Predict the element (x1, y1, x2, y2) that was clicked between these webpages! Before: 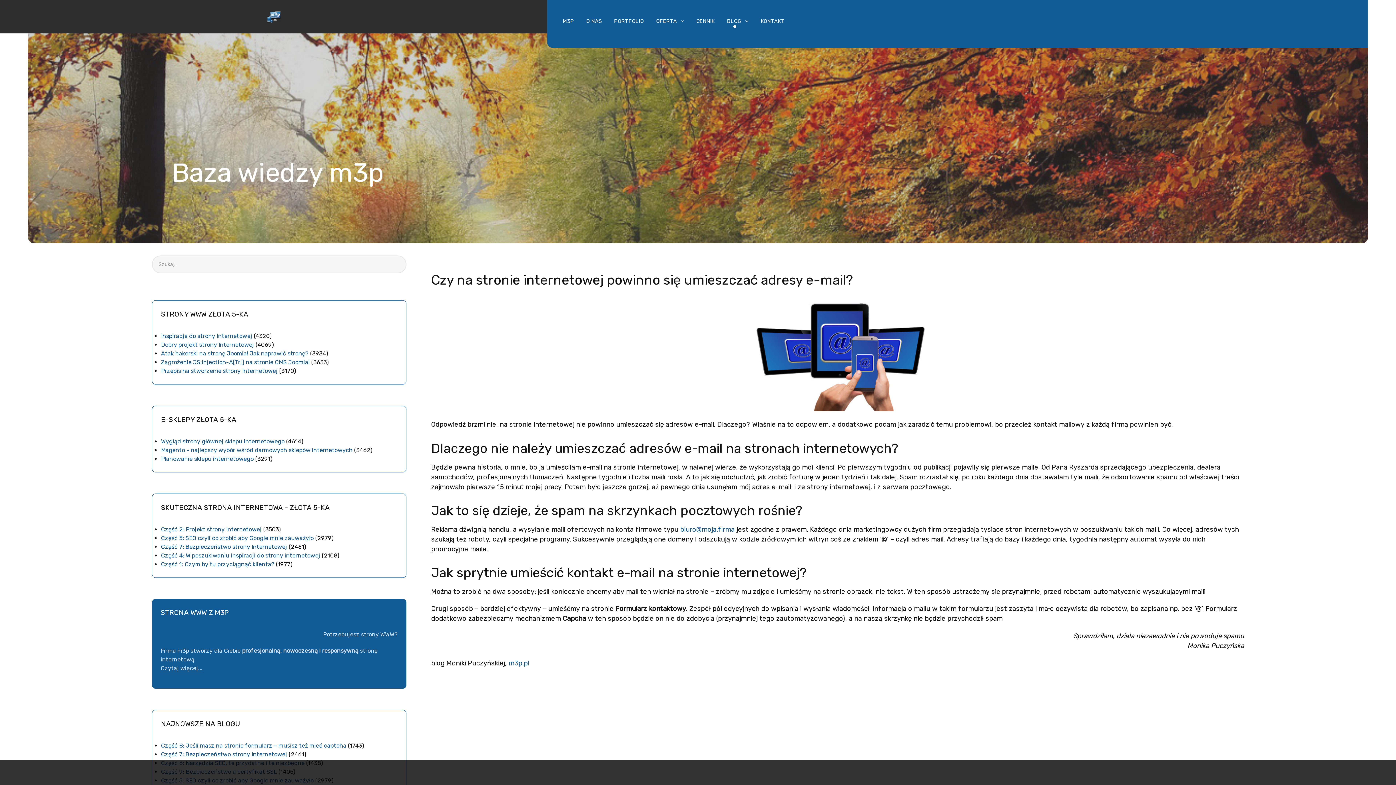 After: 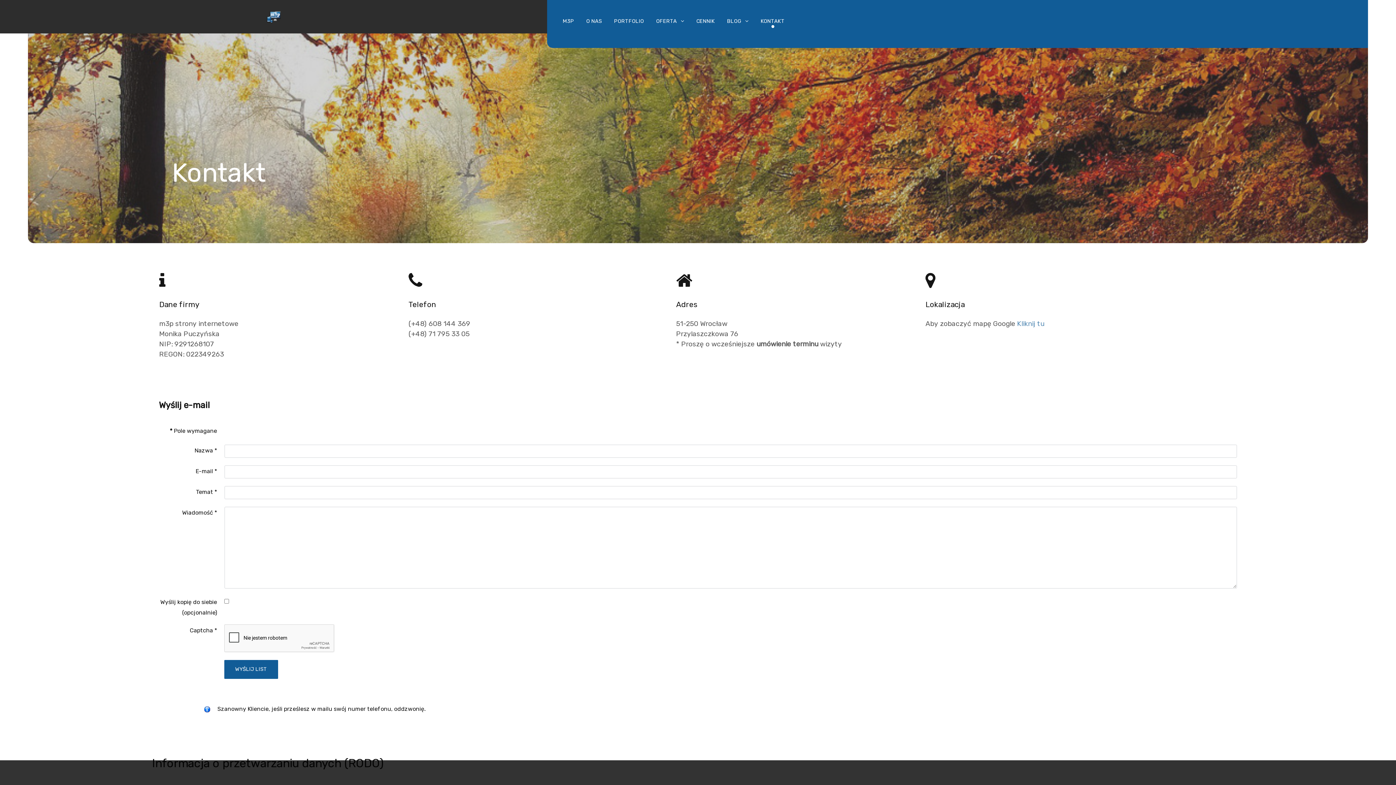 Action: bbox: (755, 14, 790, 28) label: KONTAKT